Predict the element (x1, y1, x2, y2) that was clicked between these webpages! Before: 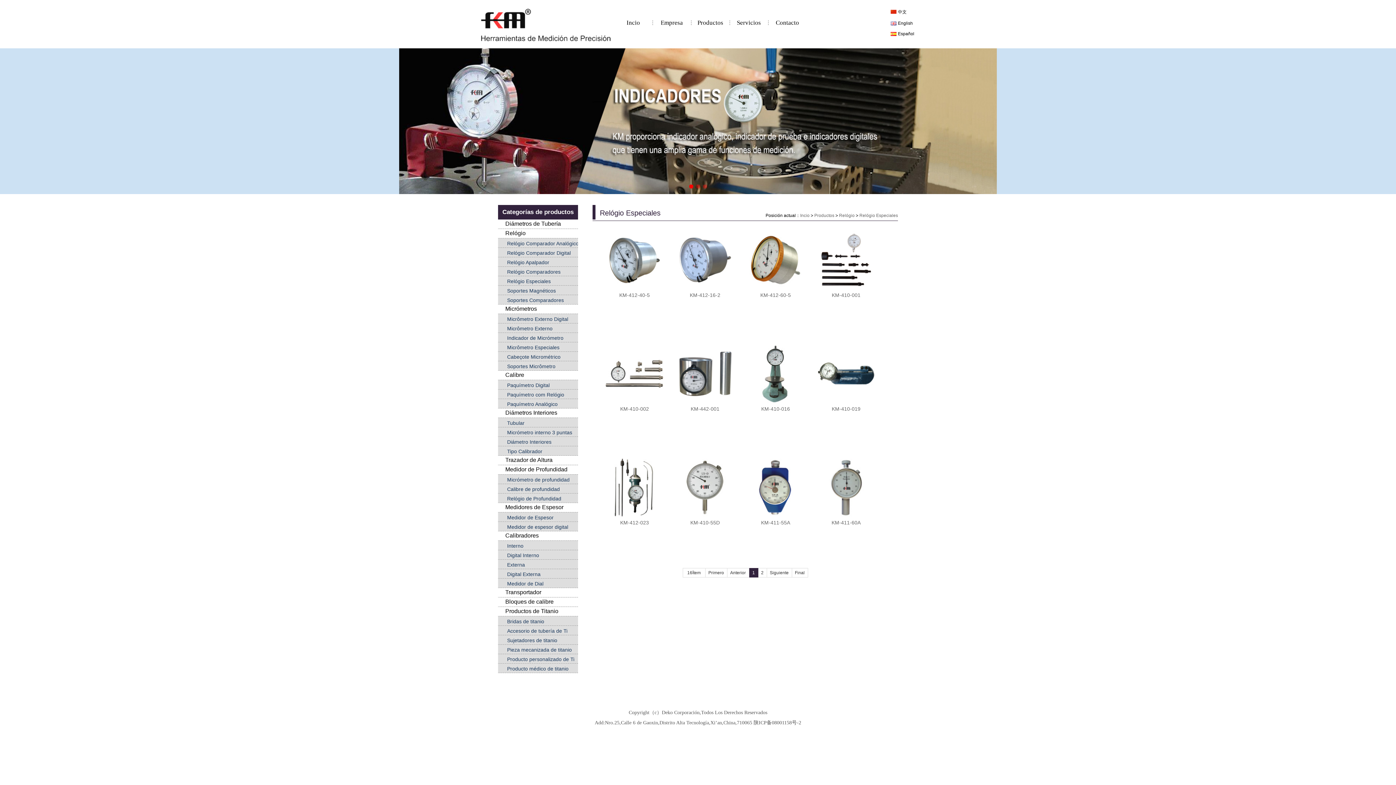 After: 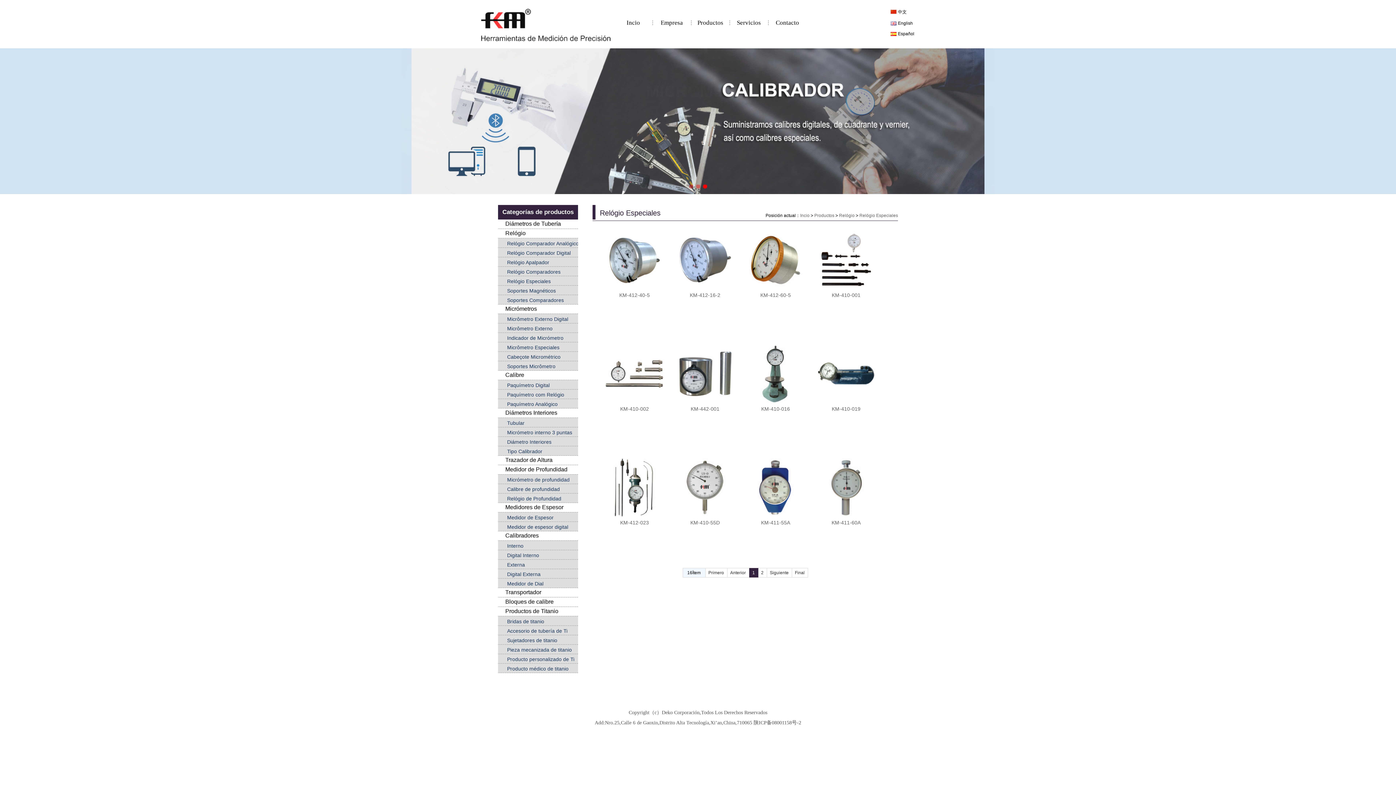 Action: label: 16Ítem bbox: (682, 568, 705, 577)